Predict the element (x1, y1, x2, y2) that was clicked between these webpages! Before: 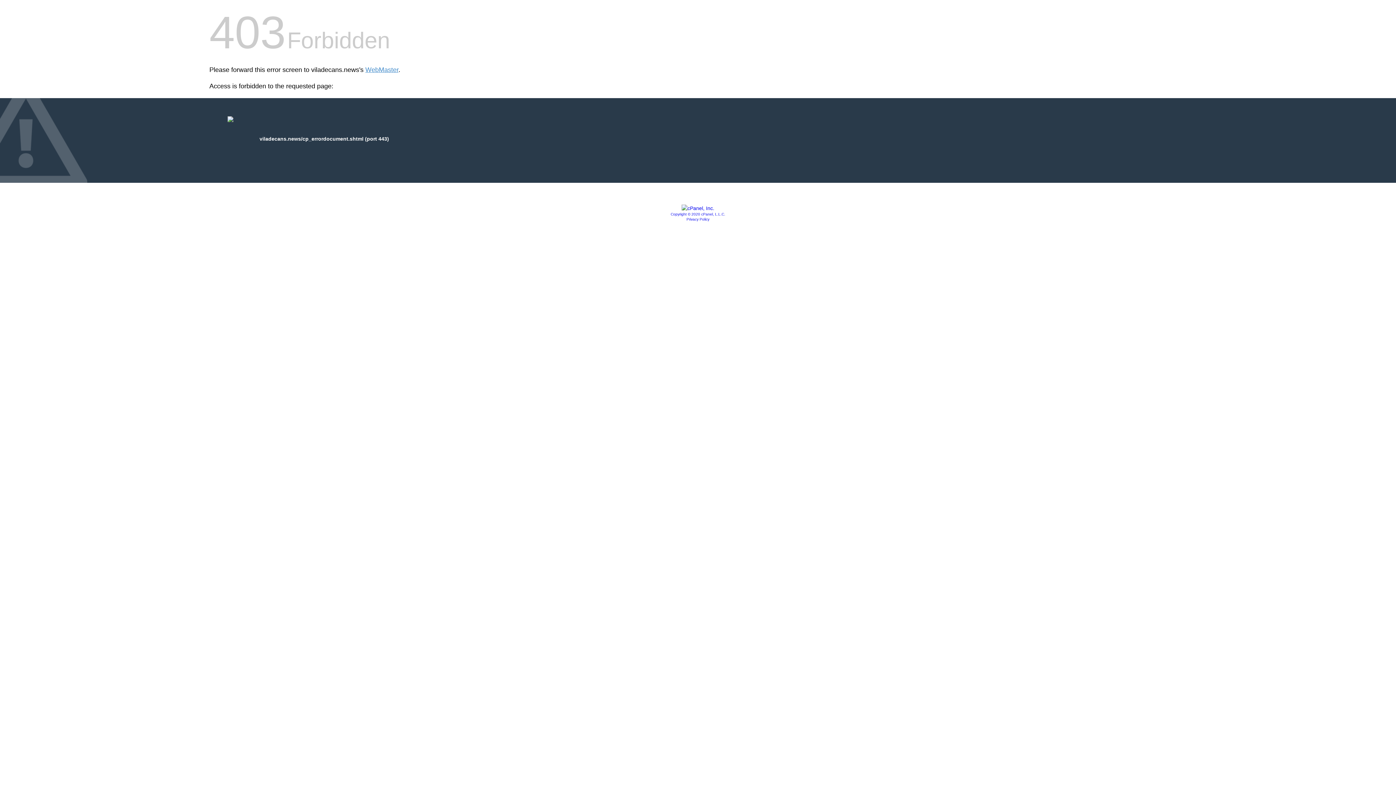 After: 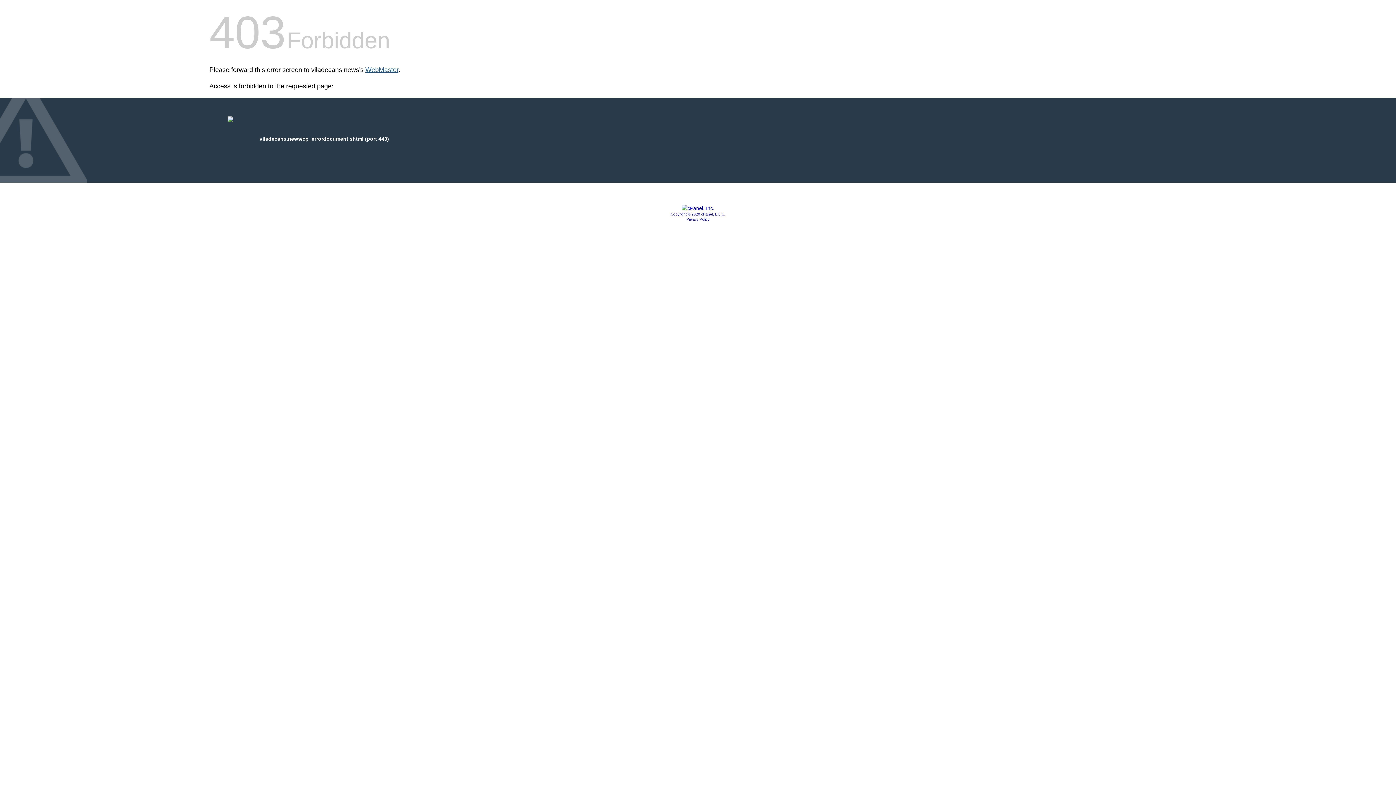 Action: label: WebMaster bbox: (365, 66, 398, 73)